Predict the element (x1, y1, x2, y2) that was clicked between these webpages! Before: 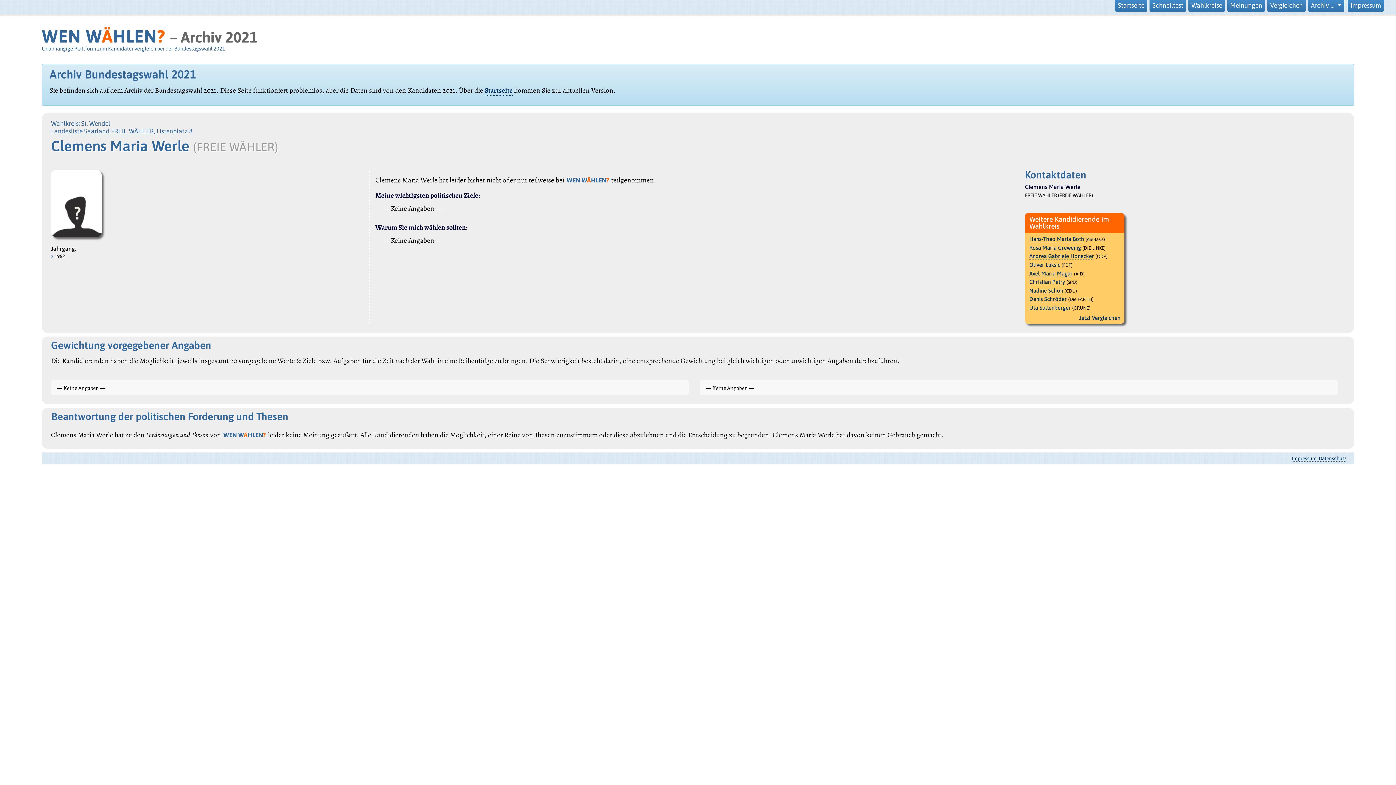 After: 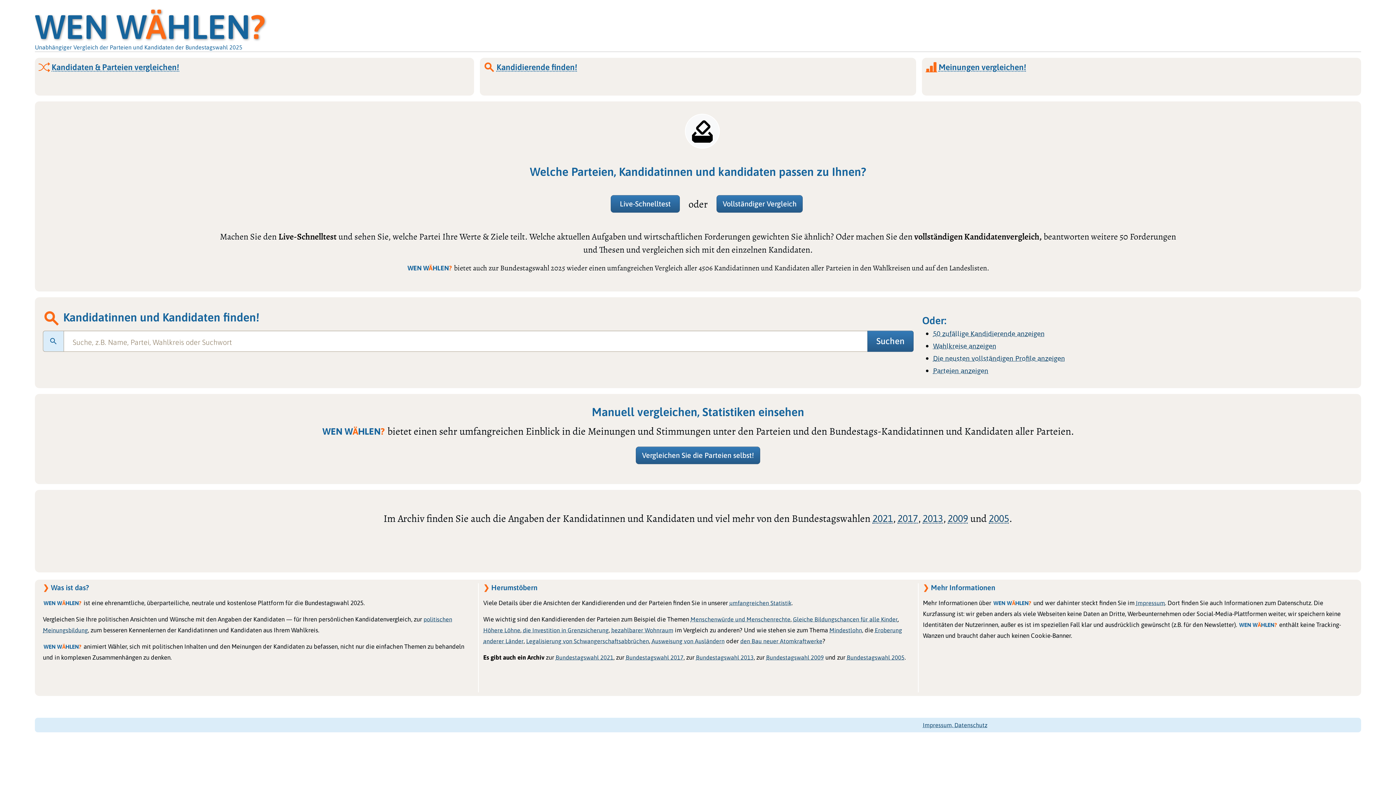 Action: label: Startseite bbox: (1115, 0, 1147, 12)